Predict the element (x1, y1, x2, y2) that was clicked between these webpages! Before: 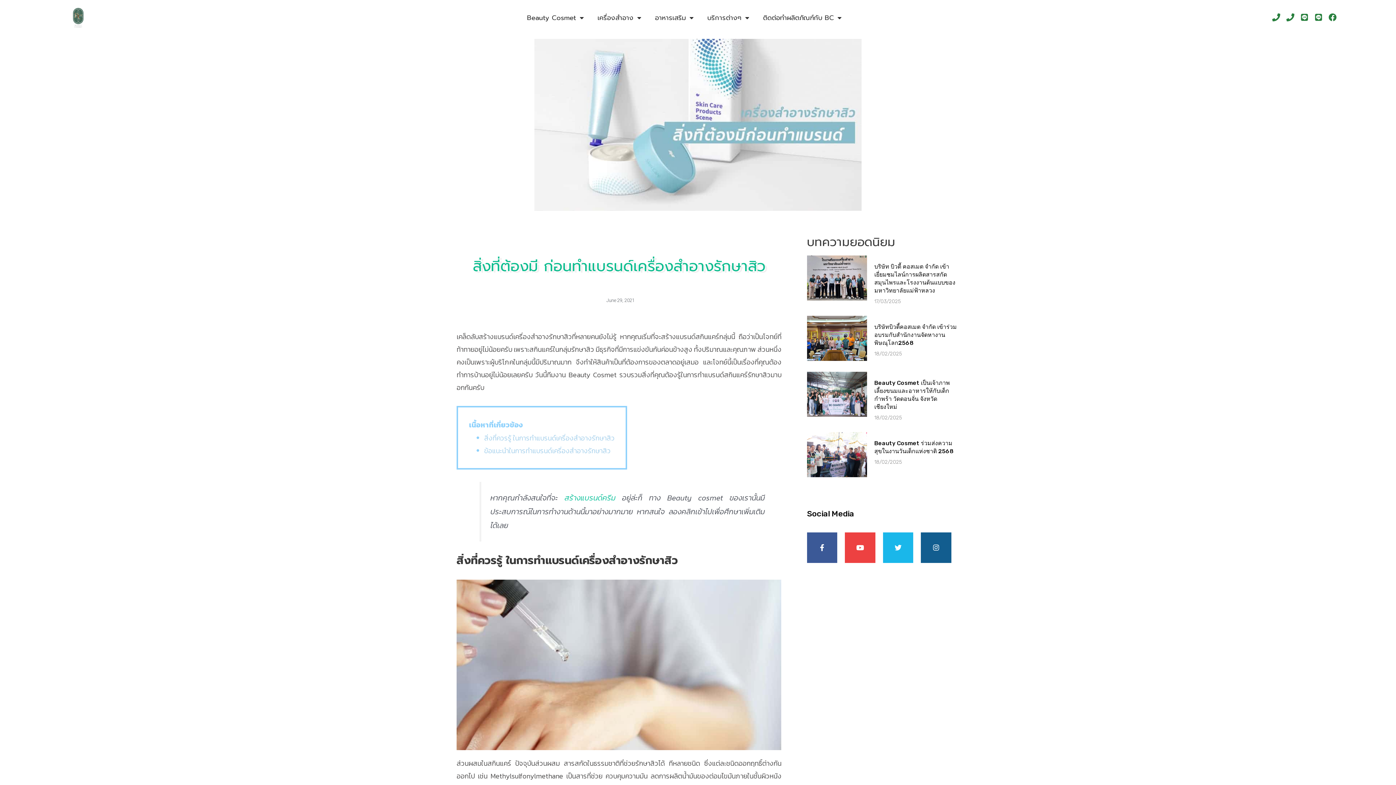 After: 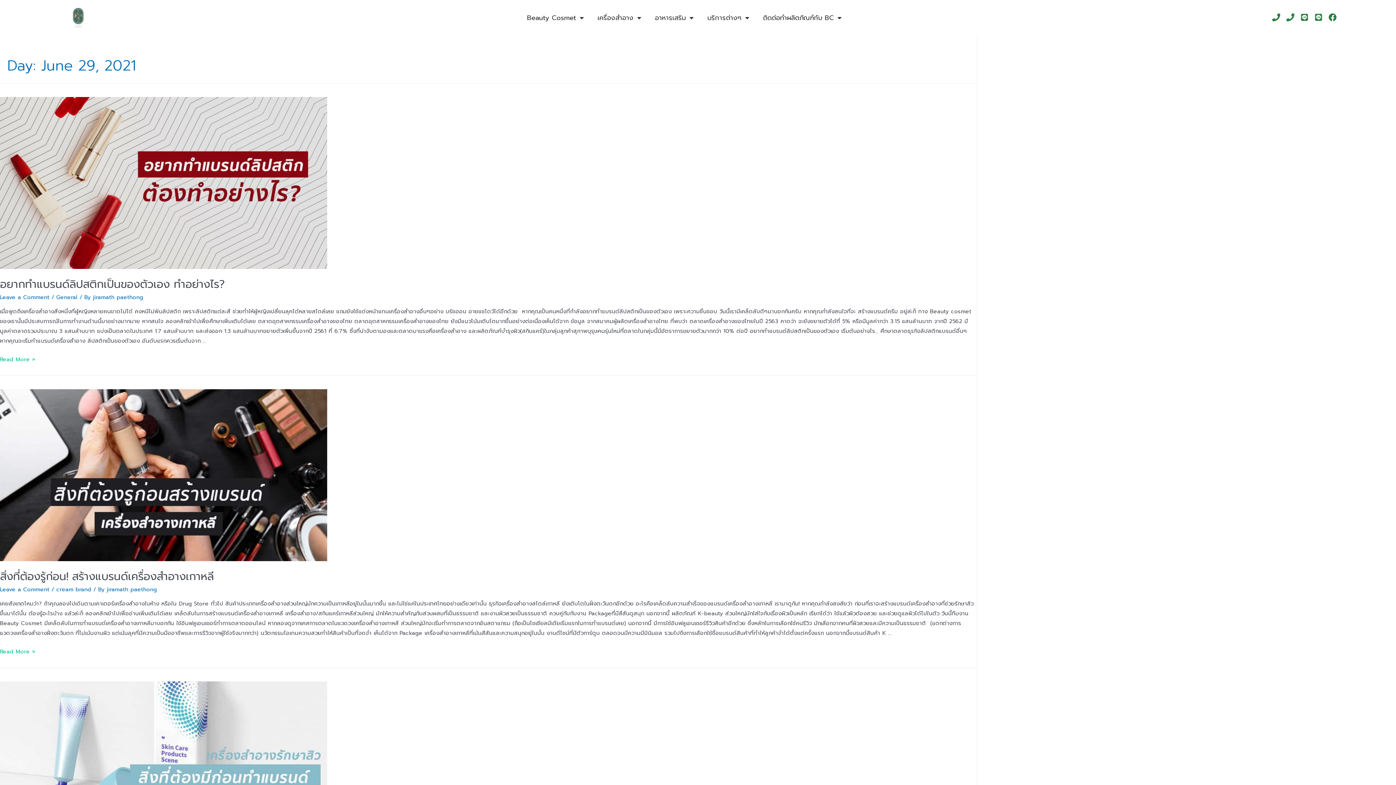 Action: bbox: (603, 296, 634, 305) label: June 29, 2021